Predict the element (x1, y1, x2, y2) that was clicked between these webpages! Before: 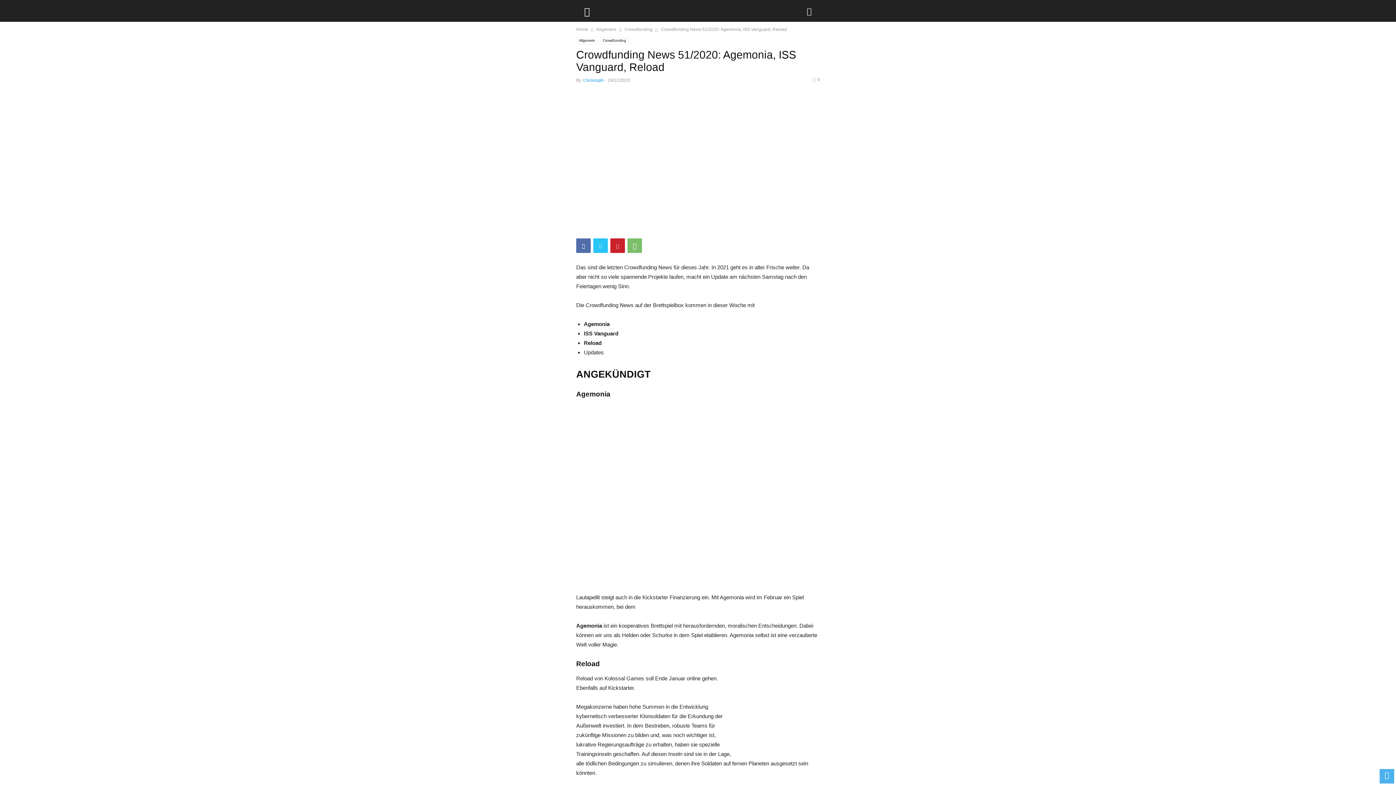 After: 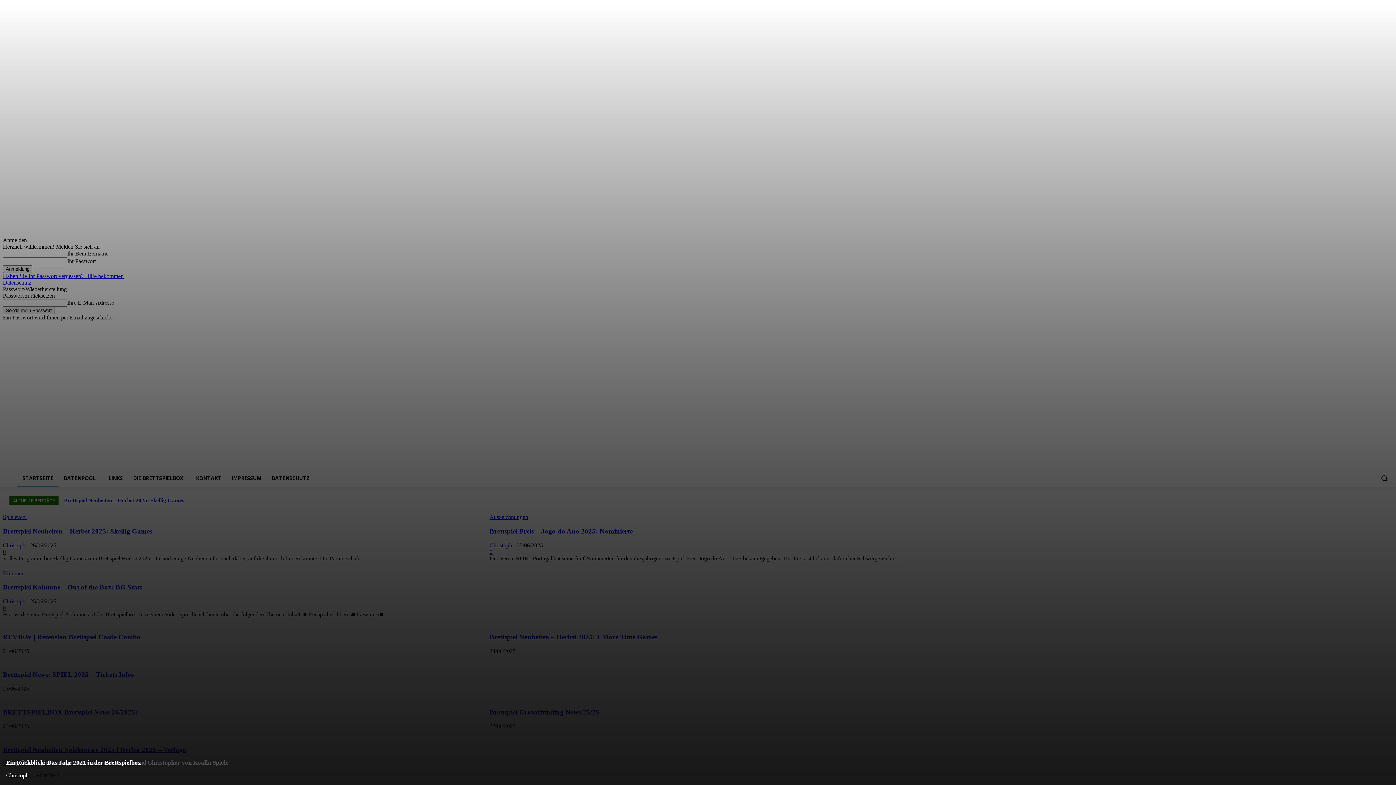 Action: bbox: (576, 26, 588, 32) label: Home